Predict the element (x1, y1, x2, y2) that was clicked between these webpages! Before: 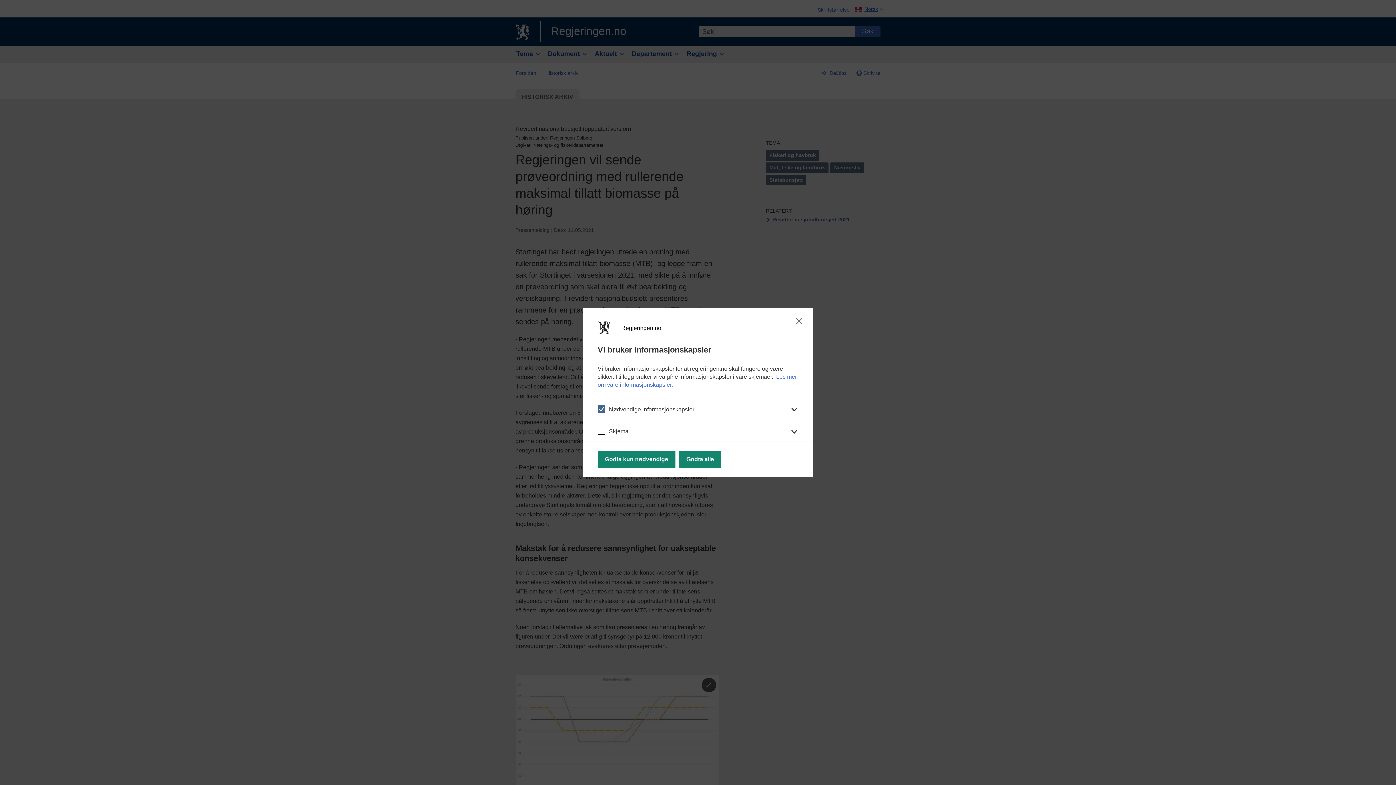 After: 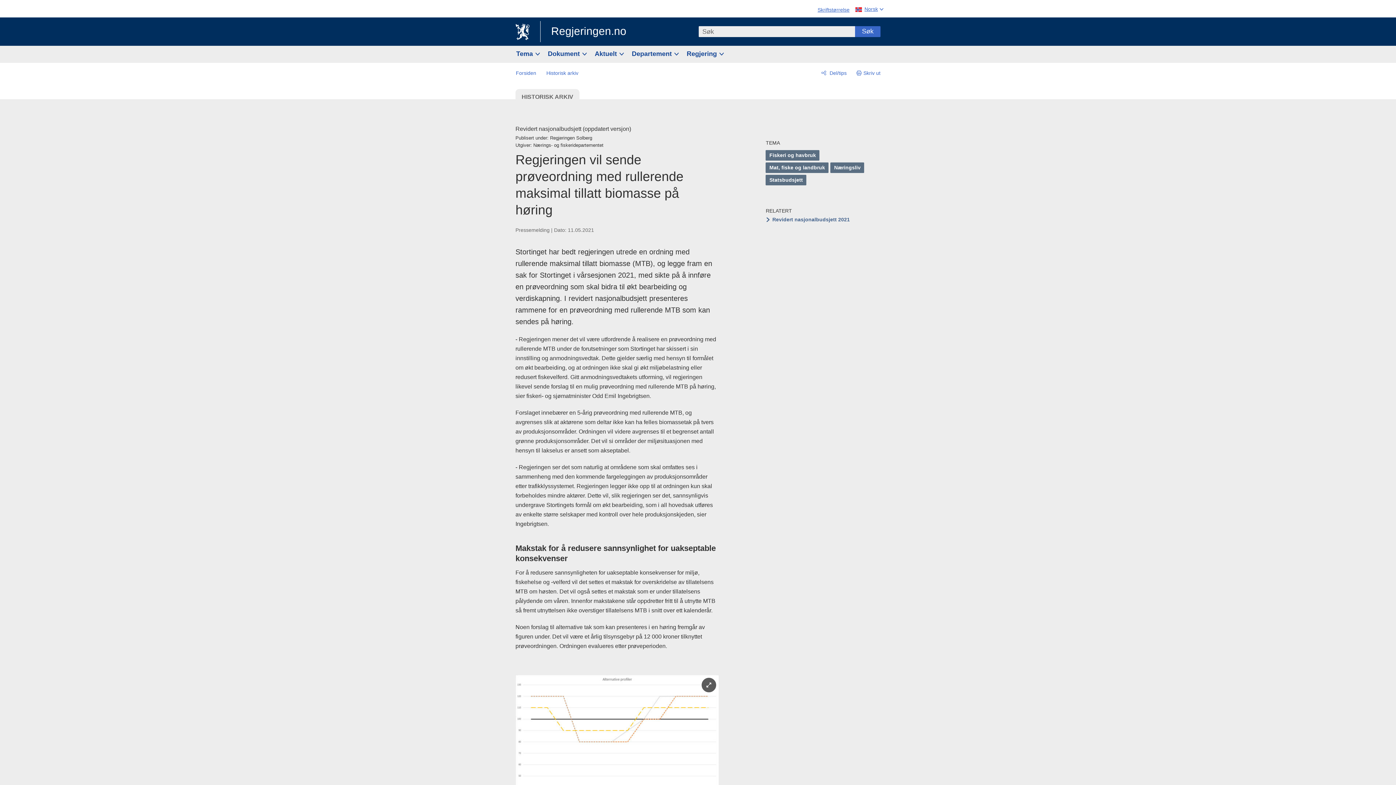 Action: label: Godta kun nødvendige bbox: (597, 450, 675, 468)